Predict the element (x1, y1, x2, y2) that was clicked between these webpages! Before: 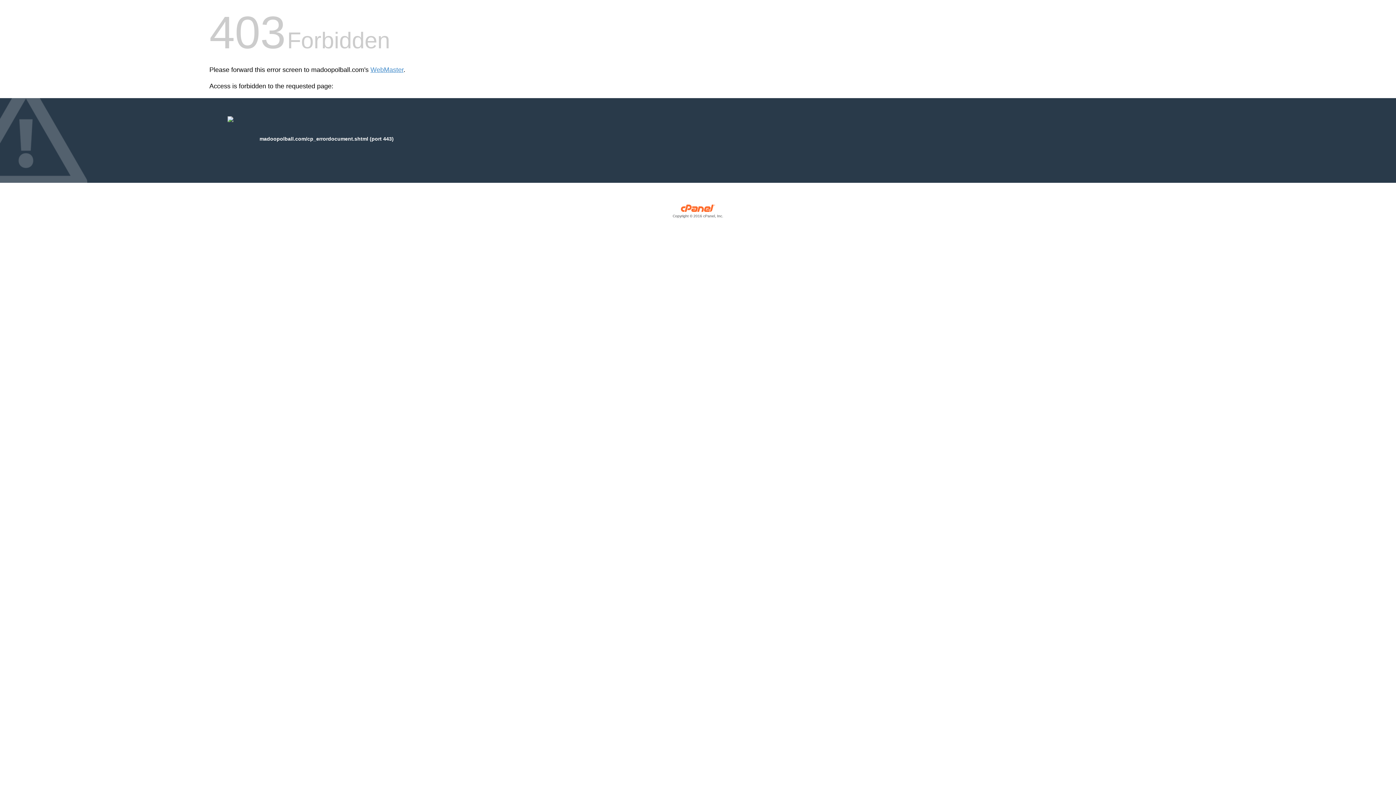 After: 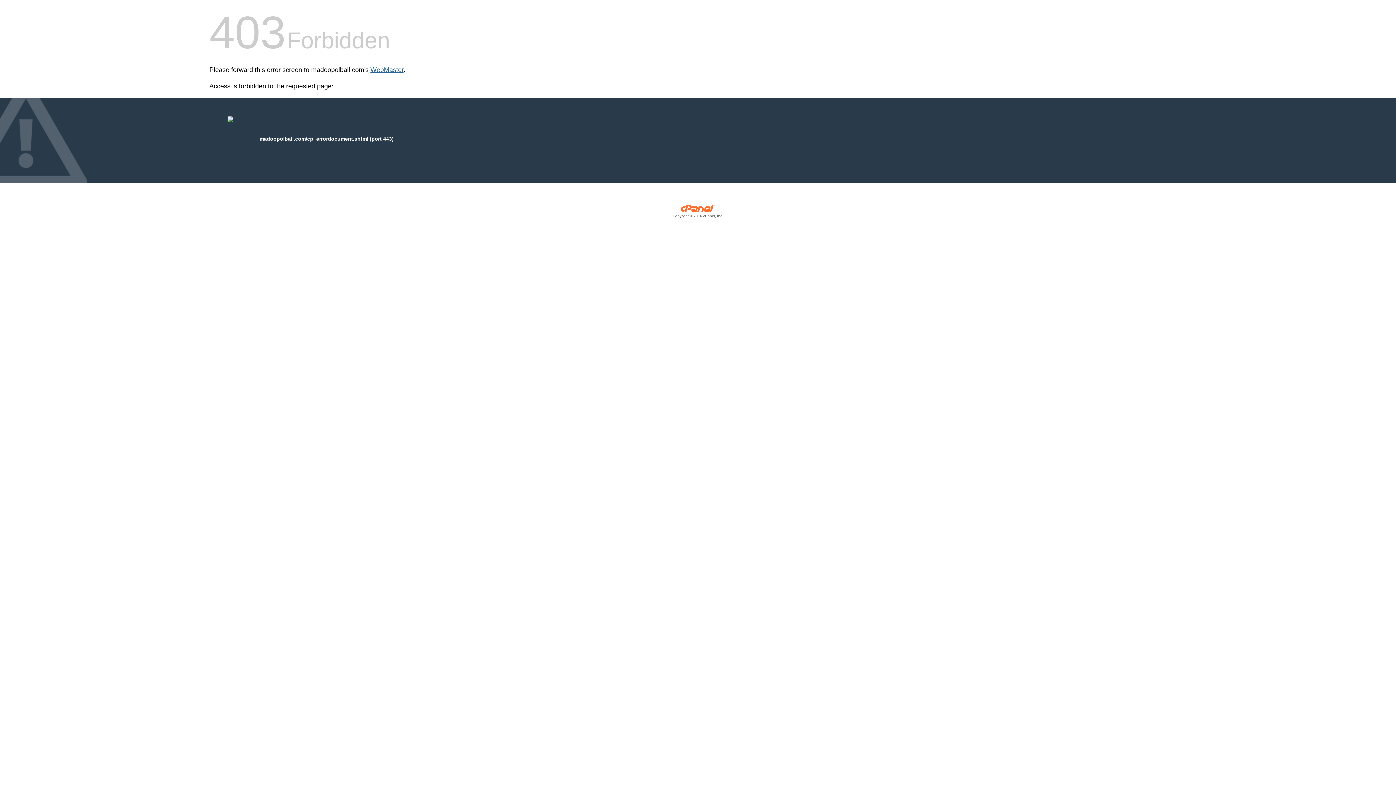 Action: label: WebMaster bbox: (370, 66, 403, 73)